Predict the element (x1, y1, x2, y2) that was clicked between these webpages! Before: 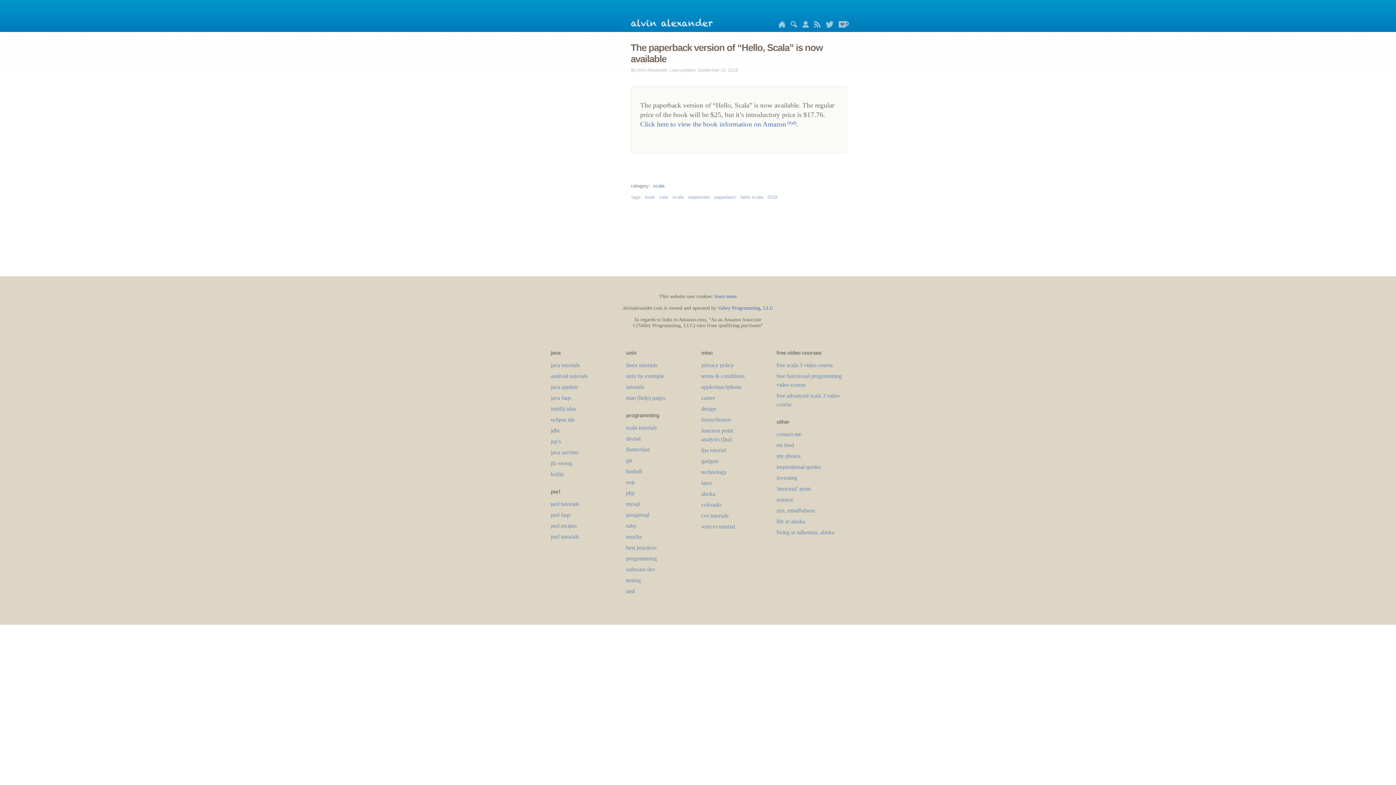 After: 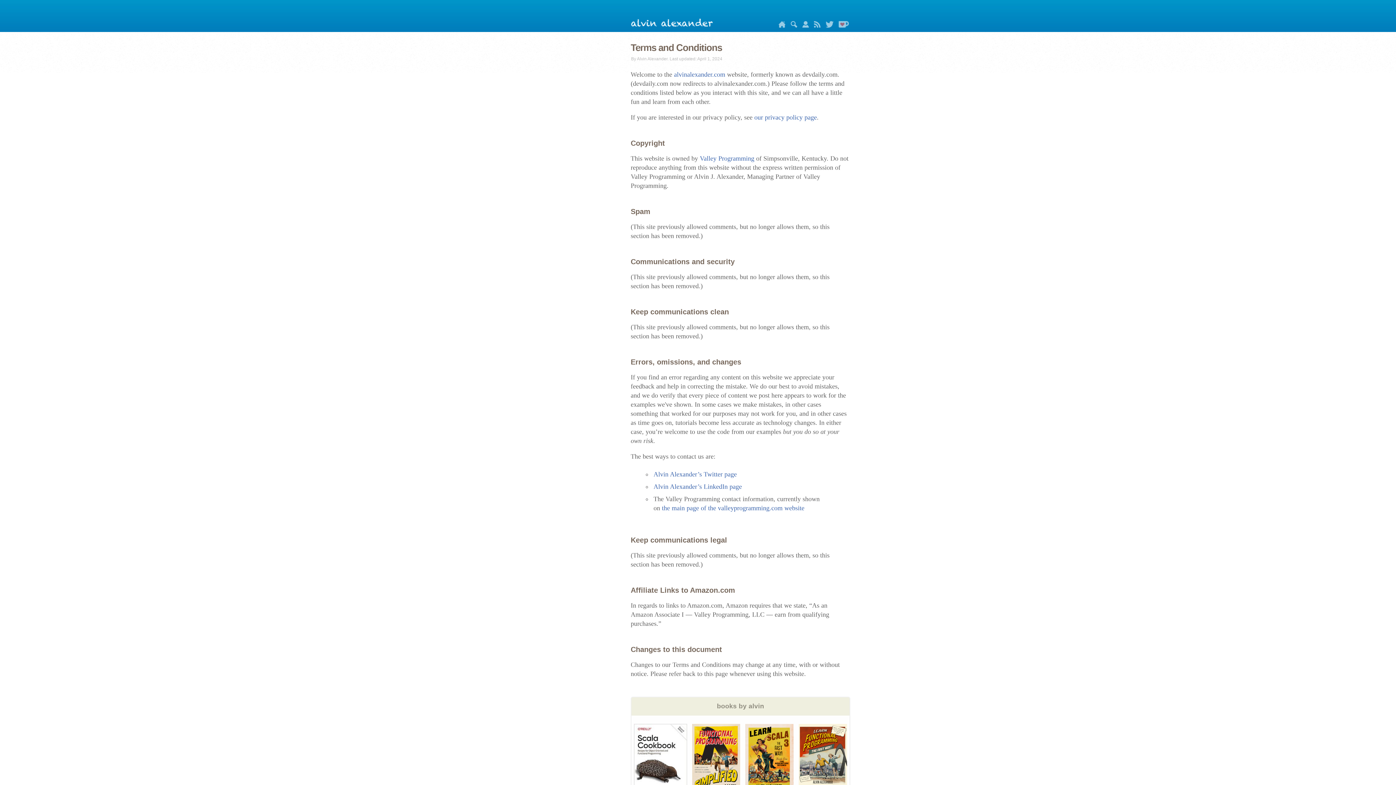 Action: label: terms & conditions bbox: (701, 372, 744, 379)